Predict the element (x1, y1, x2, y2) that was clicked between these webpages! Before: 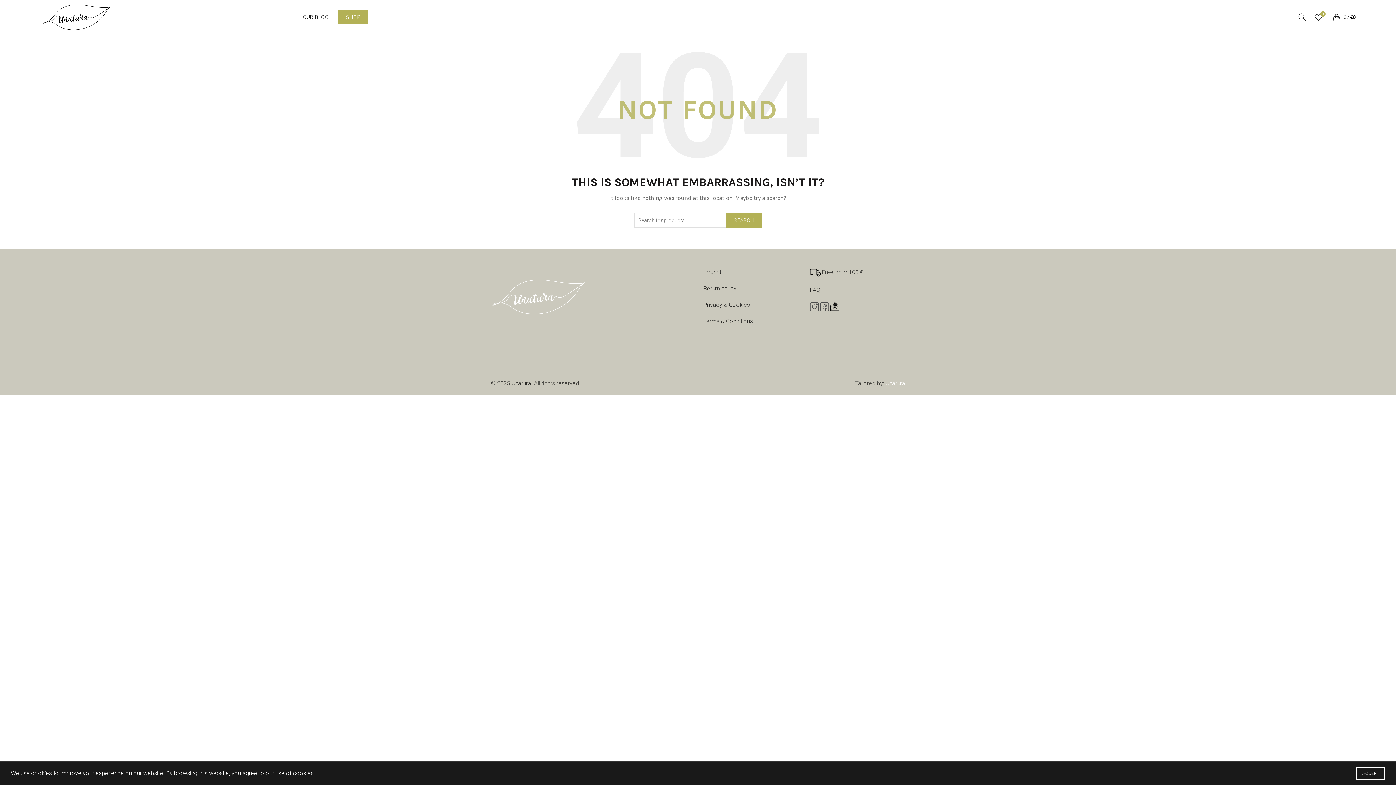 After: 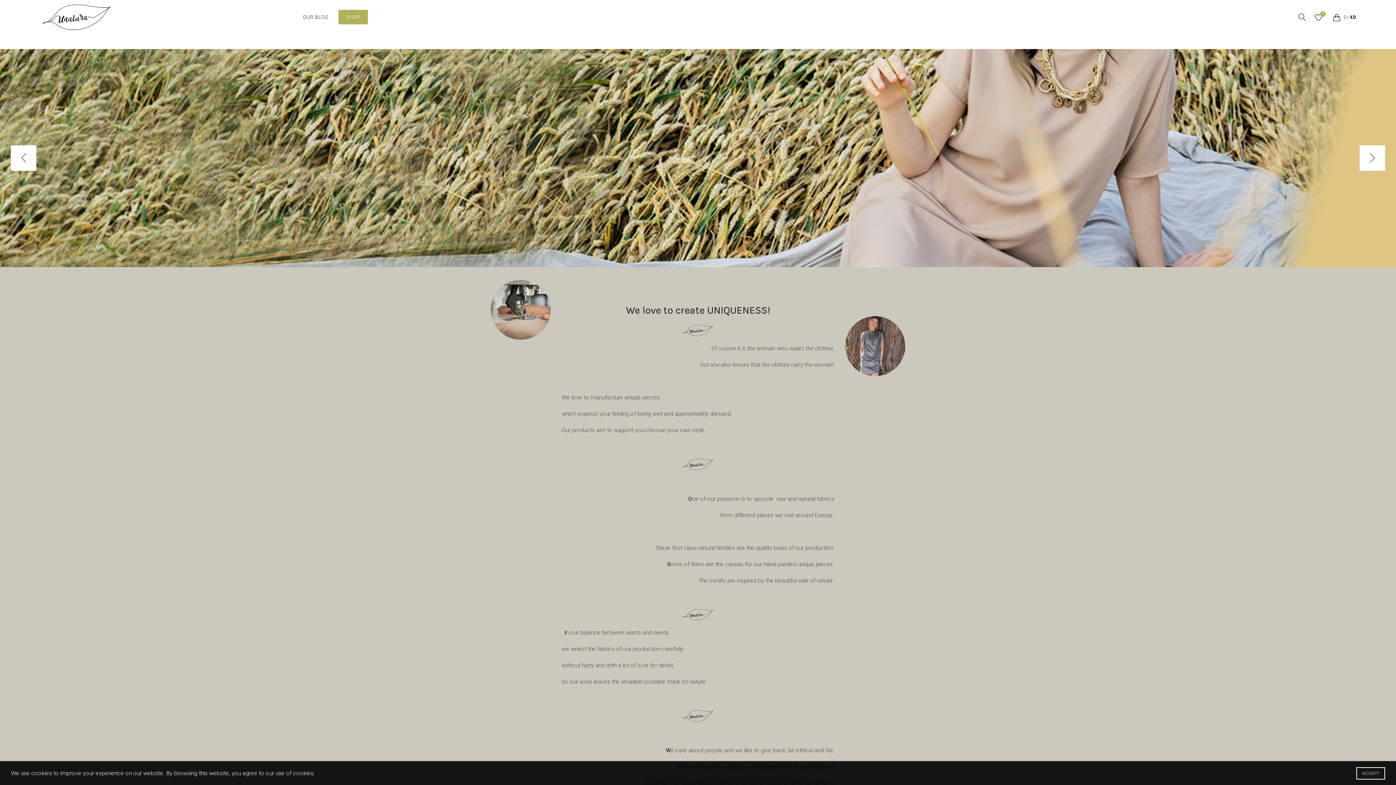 Action: bbox: (40, 13, 113, 20)